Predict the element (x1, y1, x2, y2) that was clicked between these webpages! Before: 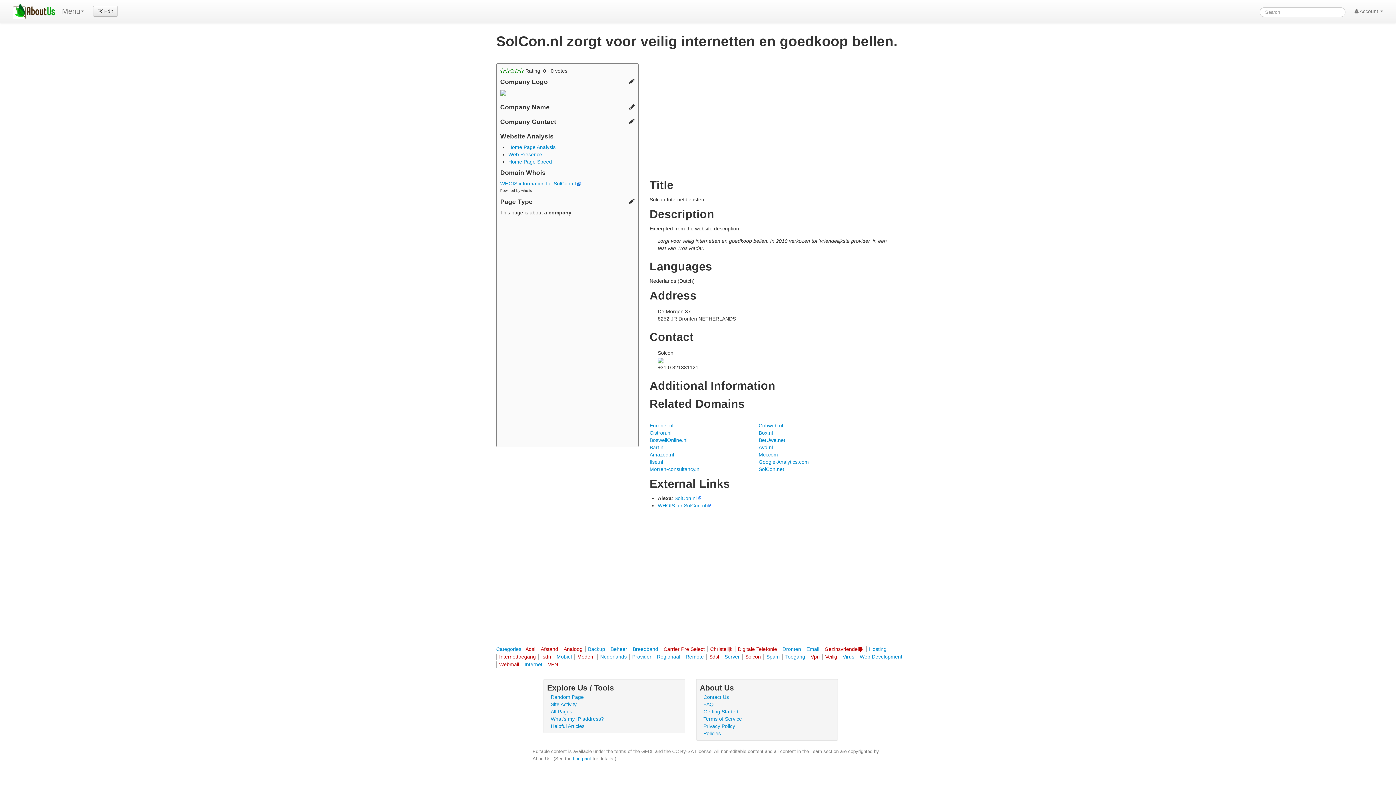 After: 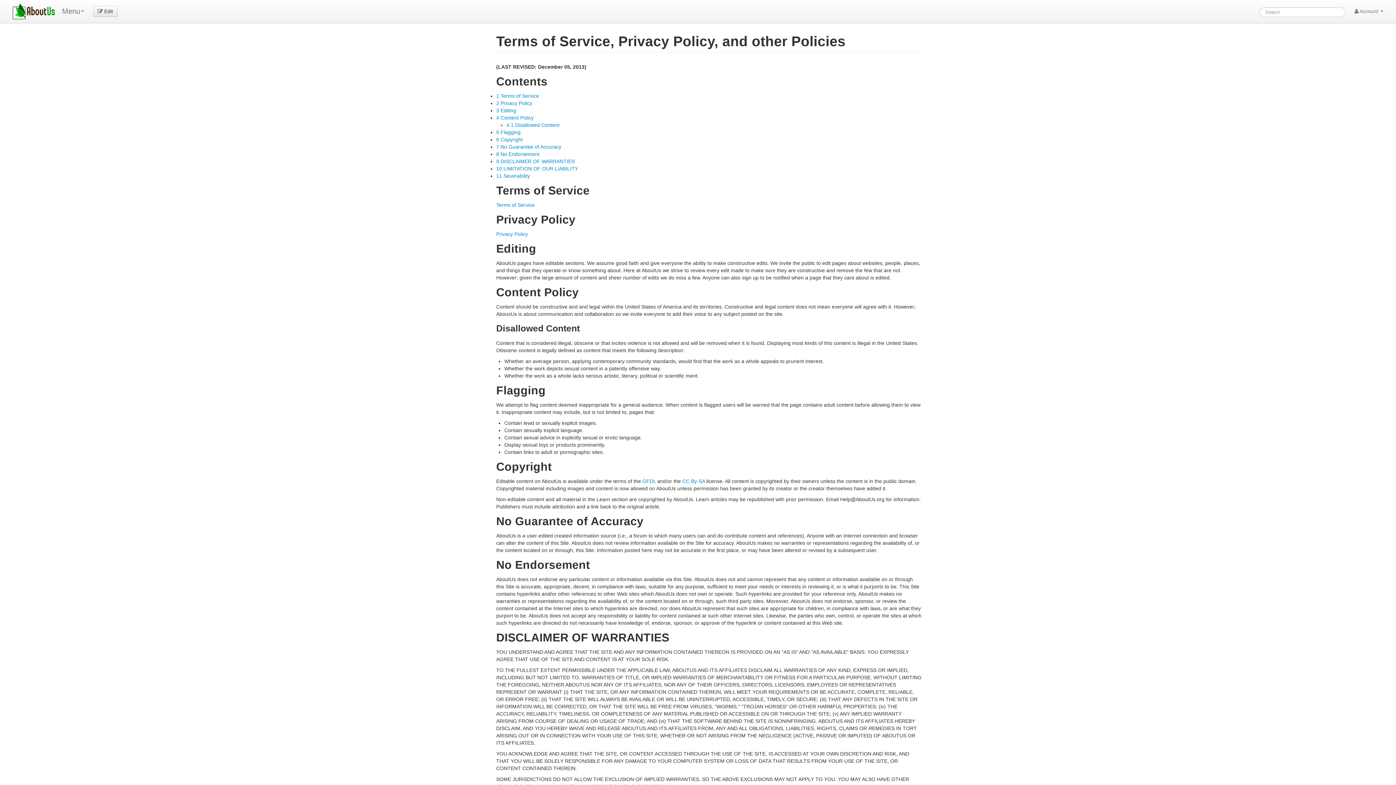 Action: bbox: (573, 756, 591, 761) label: fine print